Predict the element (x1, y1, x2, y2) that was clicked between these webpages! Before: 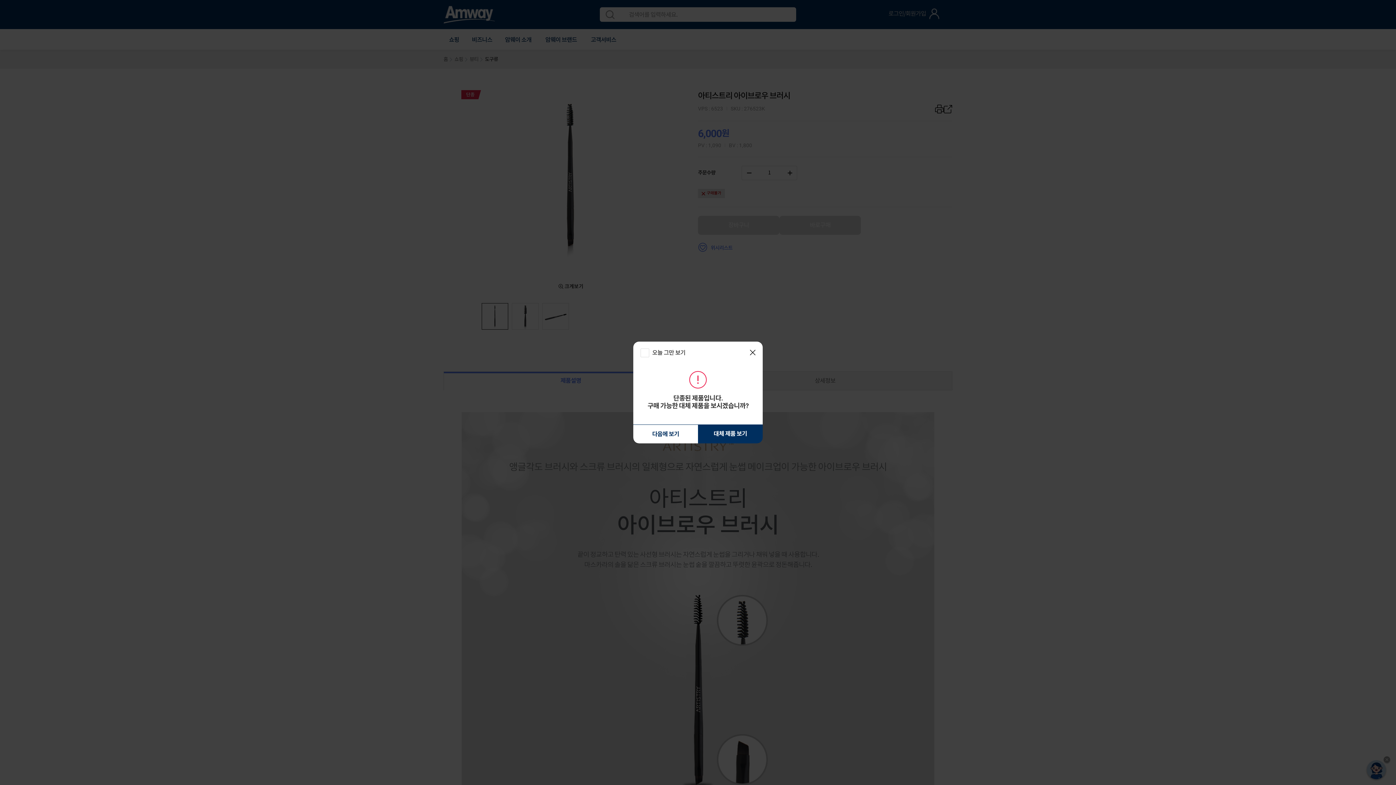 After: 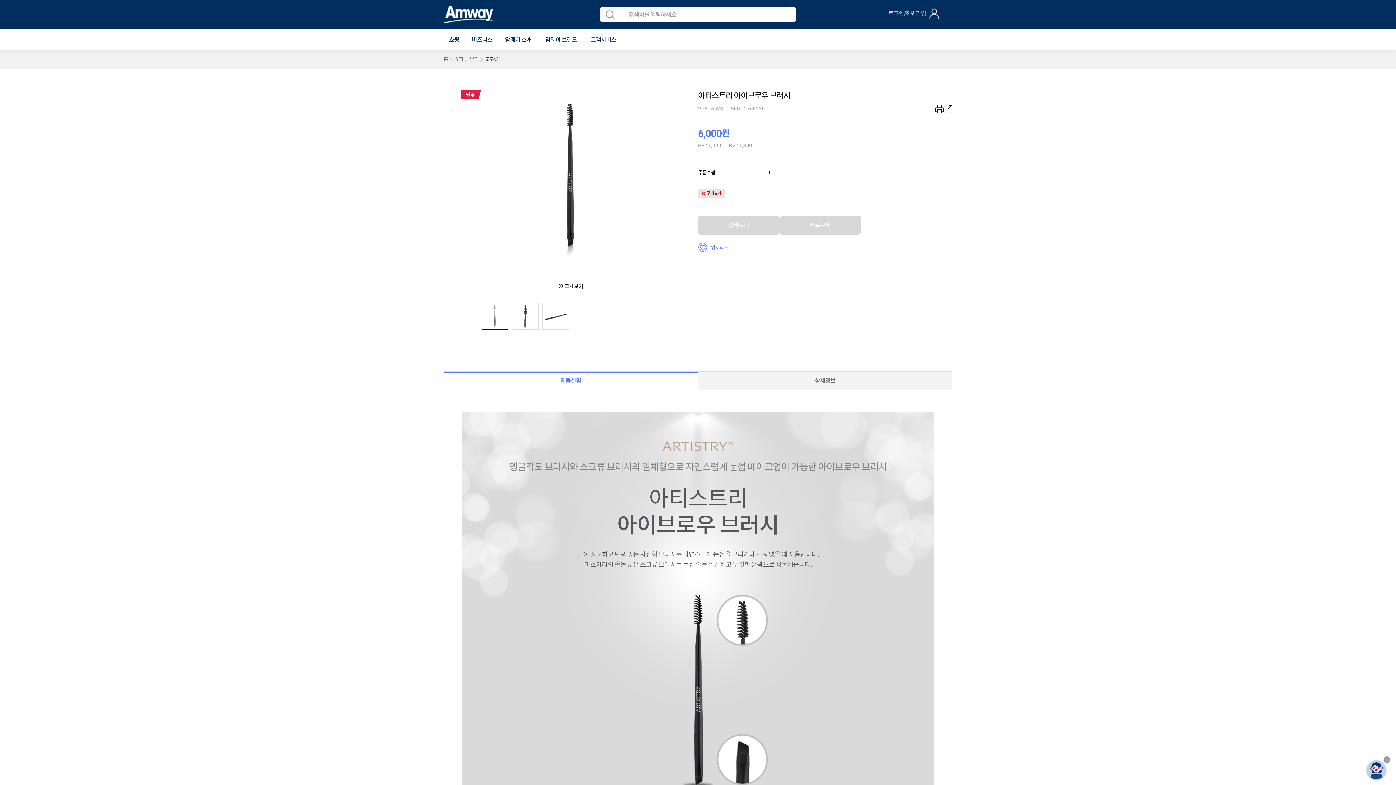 Action: bbox: (750, 350, 755, 355)